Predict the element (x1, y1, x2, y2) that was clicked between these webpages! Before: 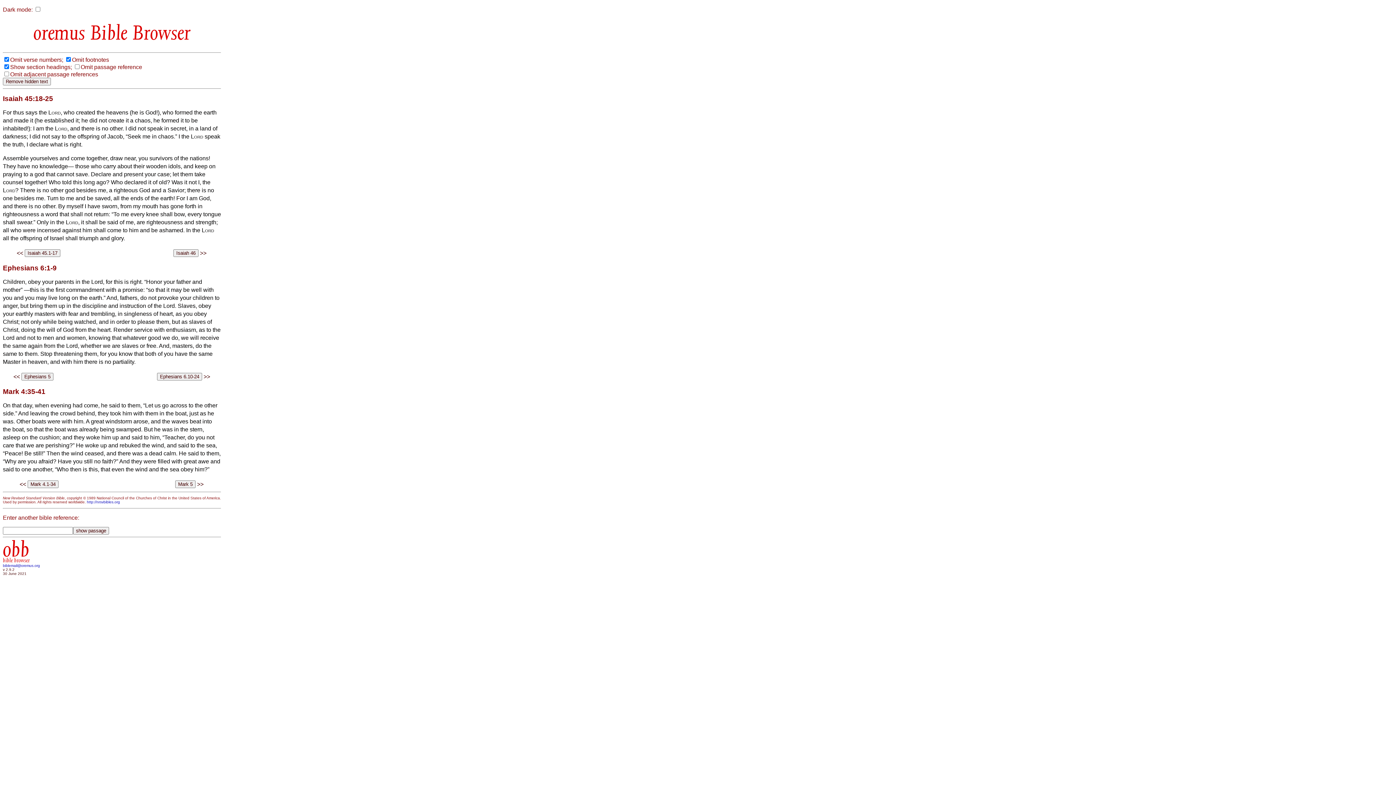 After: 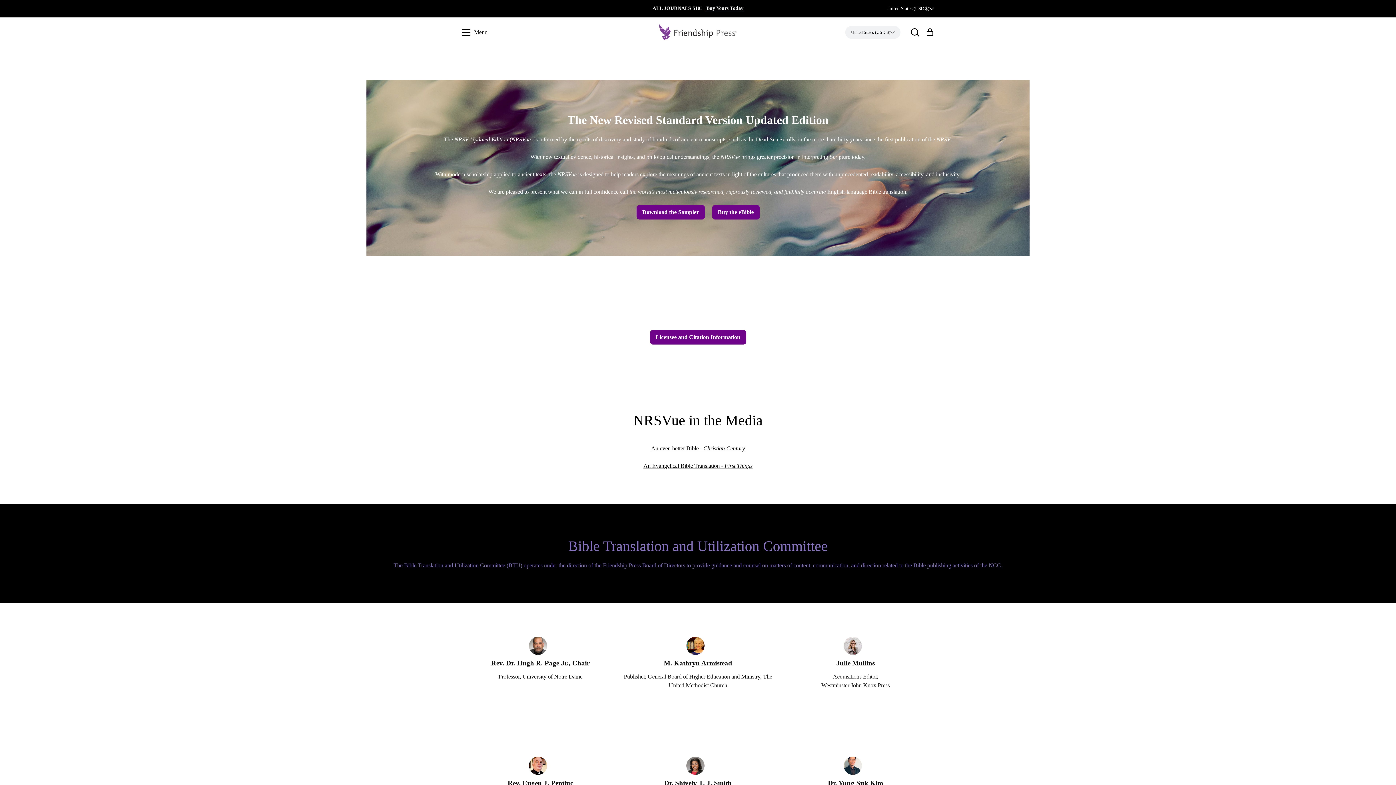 Action: label: http://nrsvbibles.org bbox: (86, 500, 120, 504)